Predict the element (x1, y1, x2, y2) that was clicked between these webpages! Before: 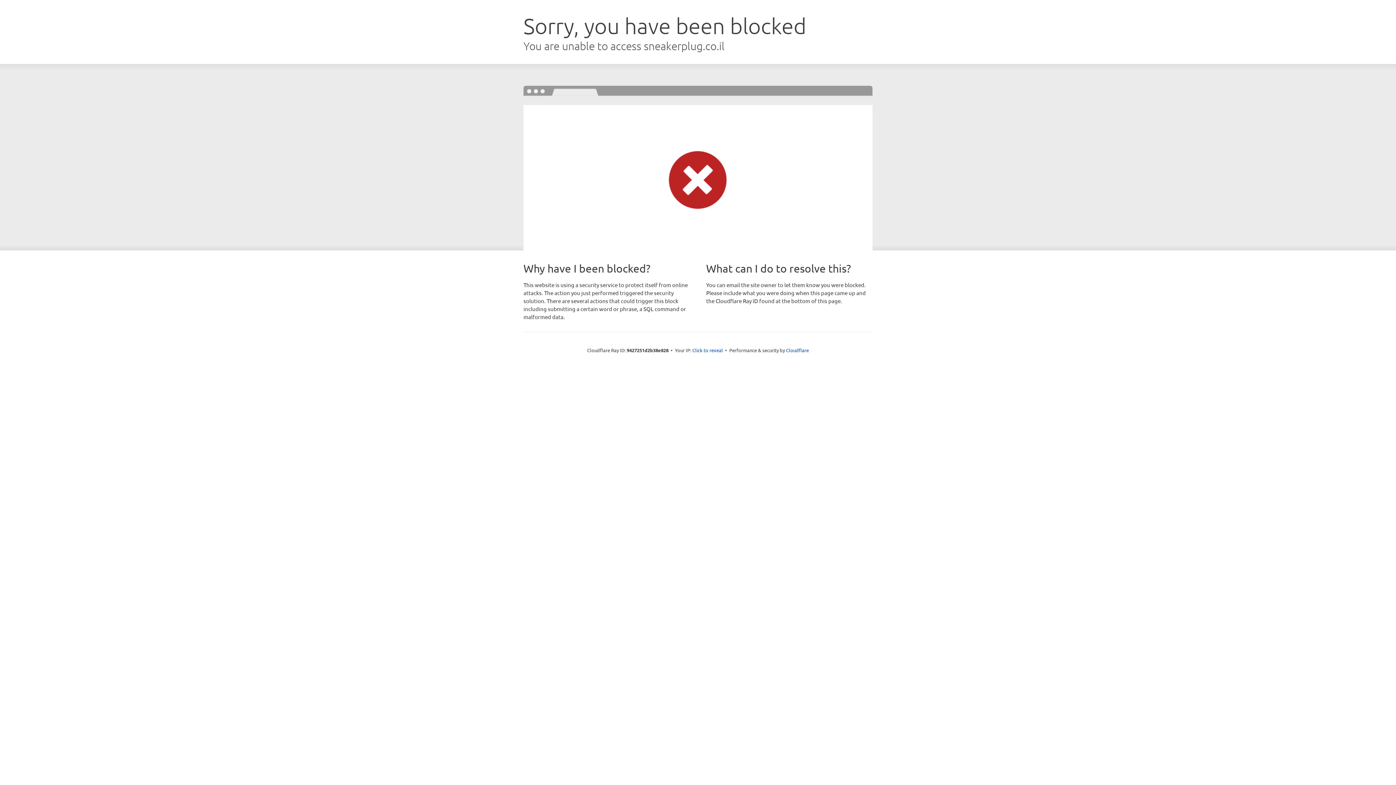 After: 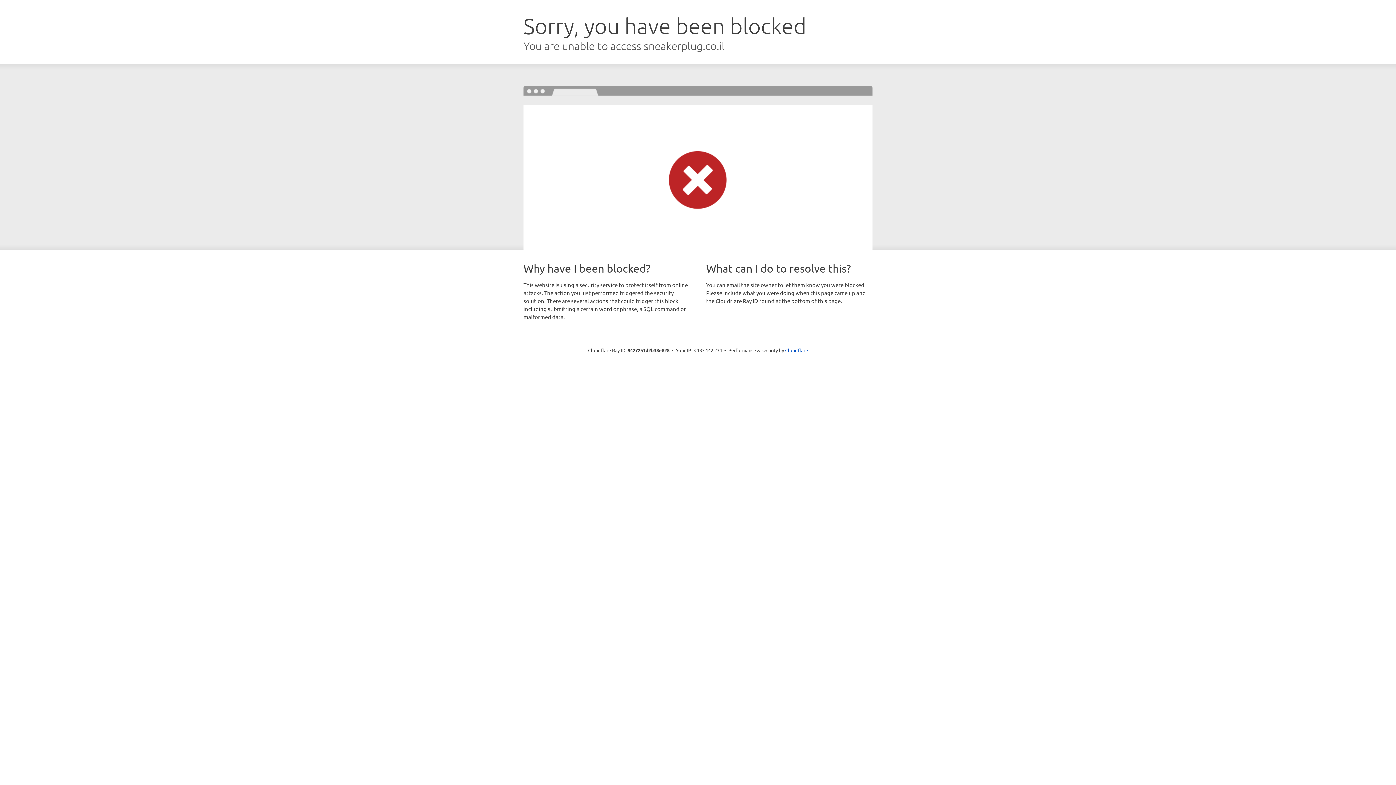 Action: label: Click to reveal bbox: (692, 346, 723, 353)